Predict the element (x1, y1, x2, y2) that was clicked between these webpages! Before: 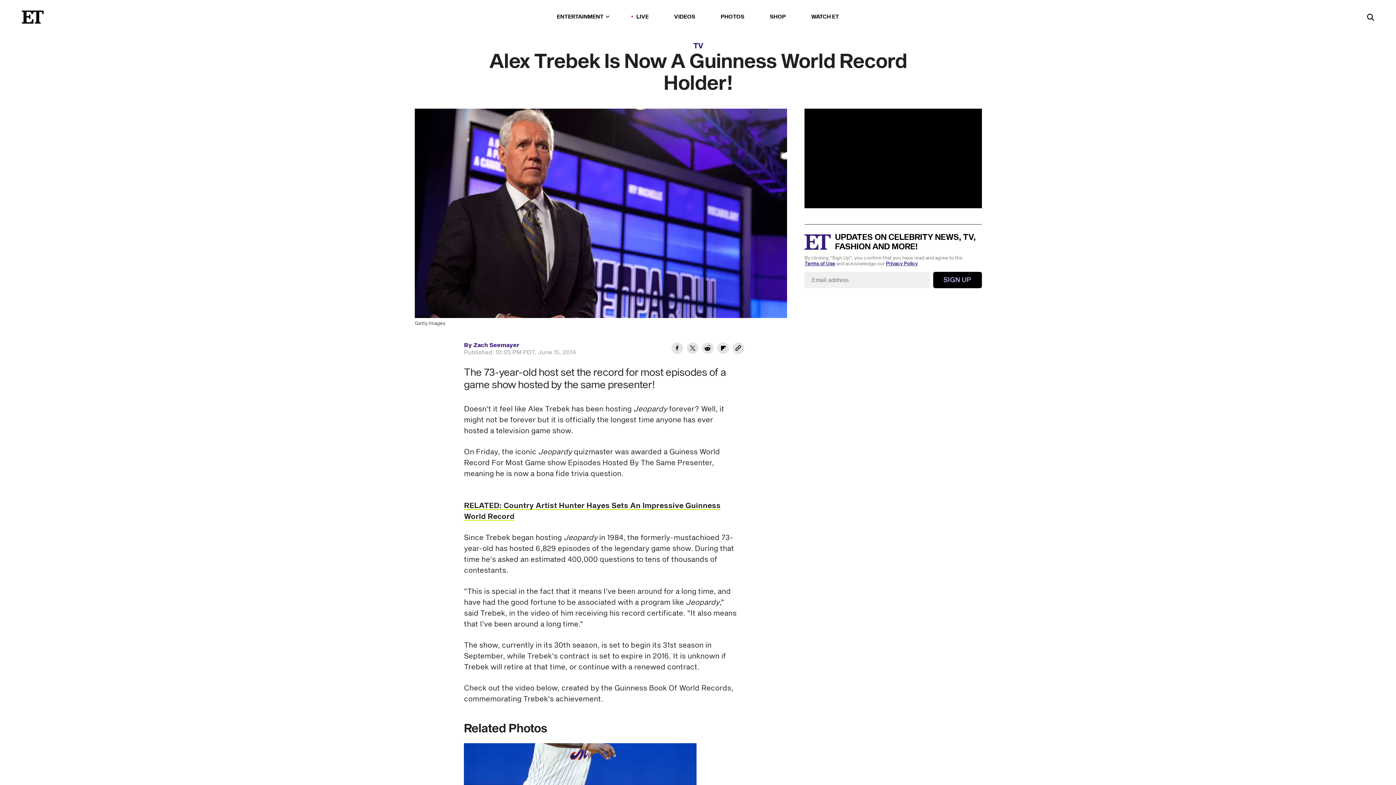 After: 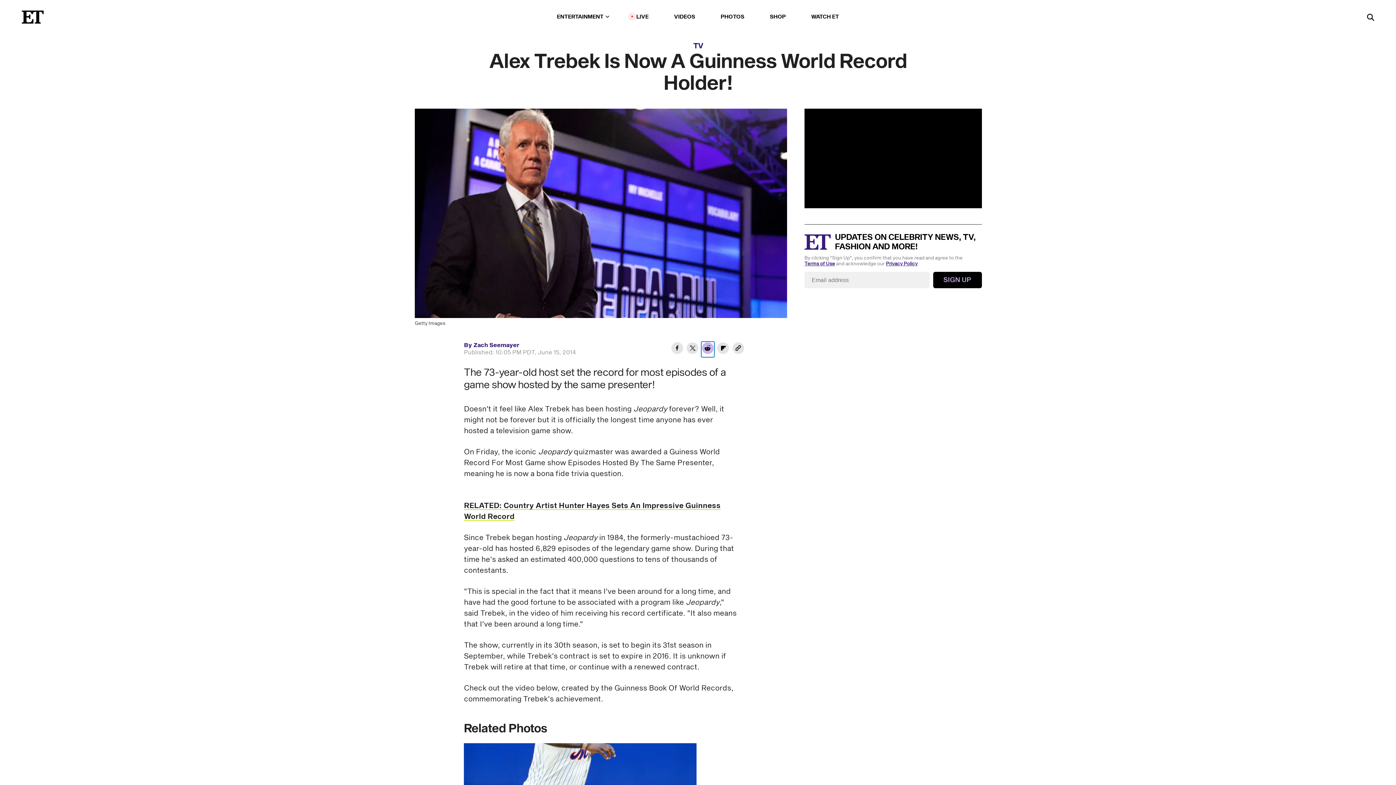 Action: label: Share Alex Trebek Is Now A Guinness World Record Holder! to Reddit bbox: (701, 341, 714, 357)